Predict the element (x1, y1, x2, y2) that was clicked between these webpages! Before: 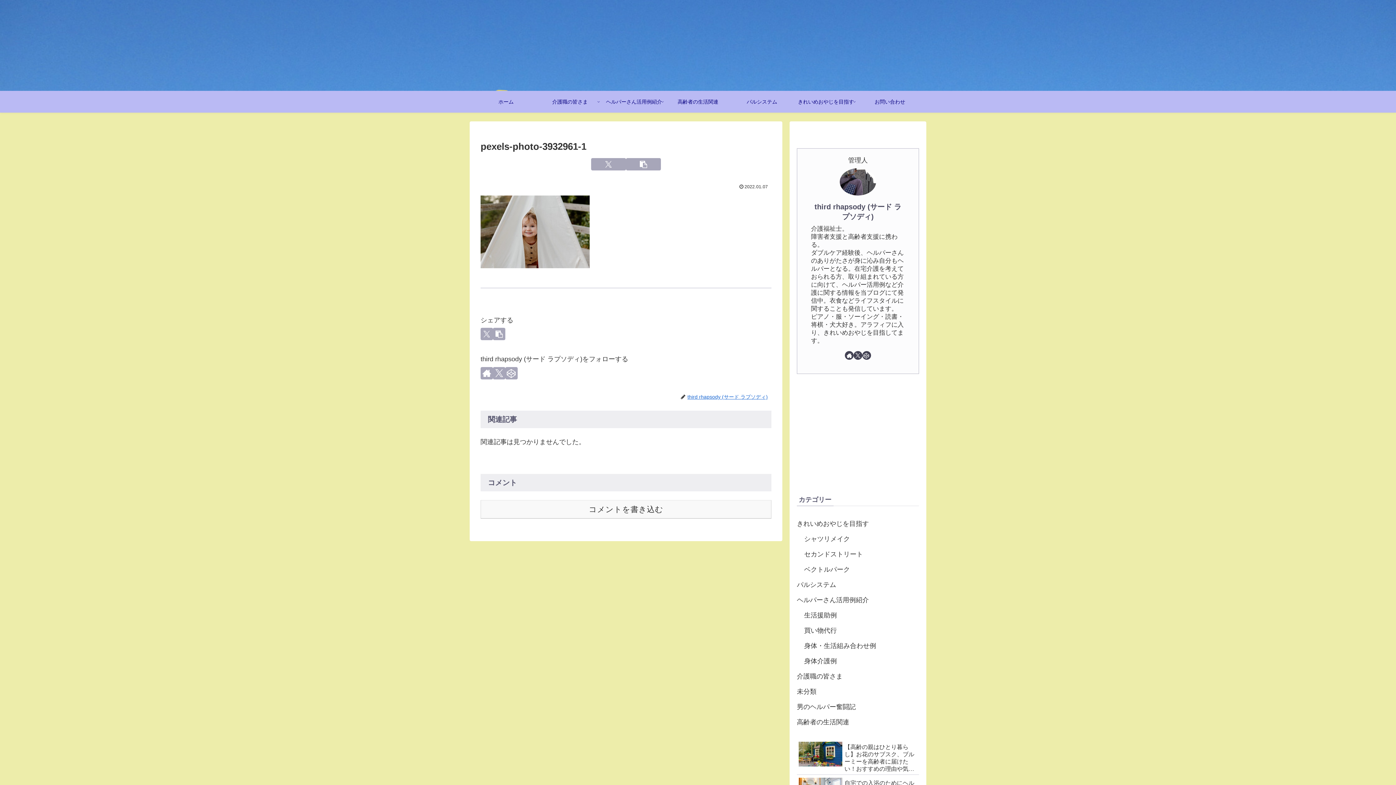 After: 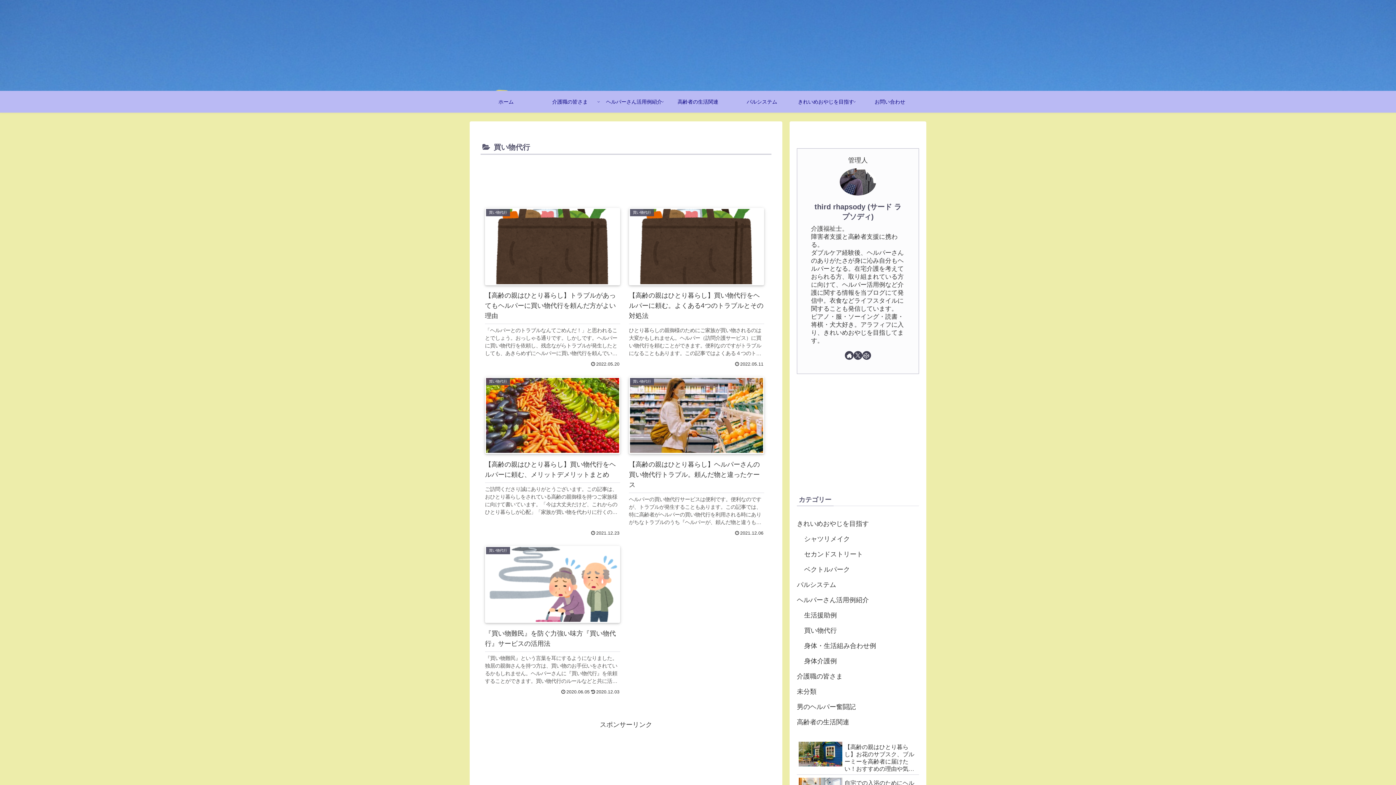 Action: label: 買い物代行 bbox: (804, 623, 919, 638)